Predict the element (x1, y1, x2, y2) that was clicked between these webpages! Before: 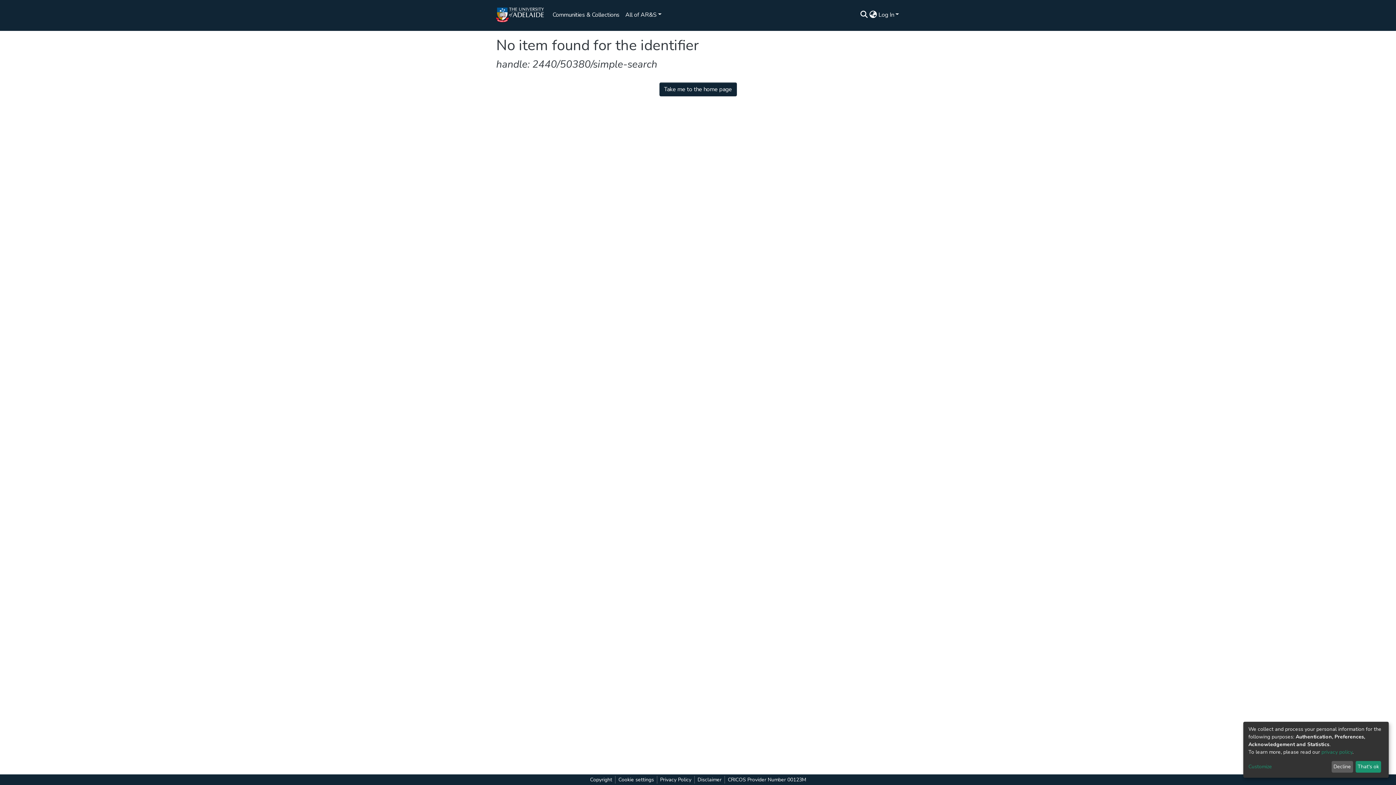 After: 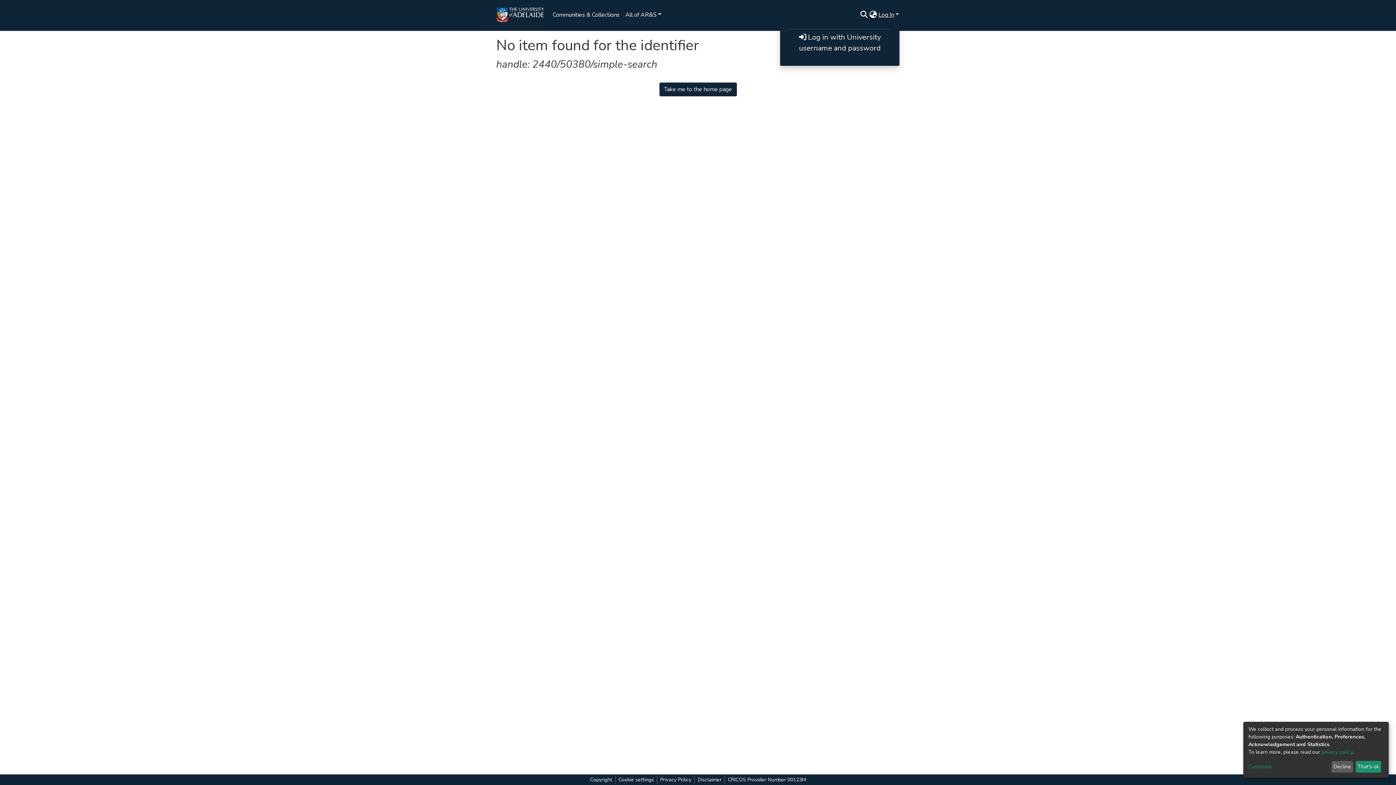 Action: label: Log In bbox: (17, 218, 33, 224)